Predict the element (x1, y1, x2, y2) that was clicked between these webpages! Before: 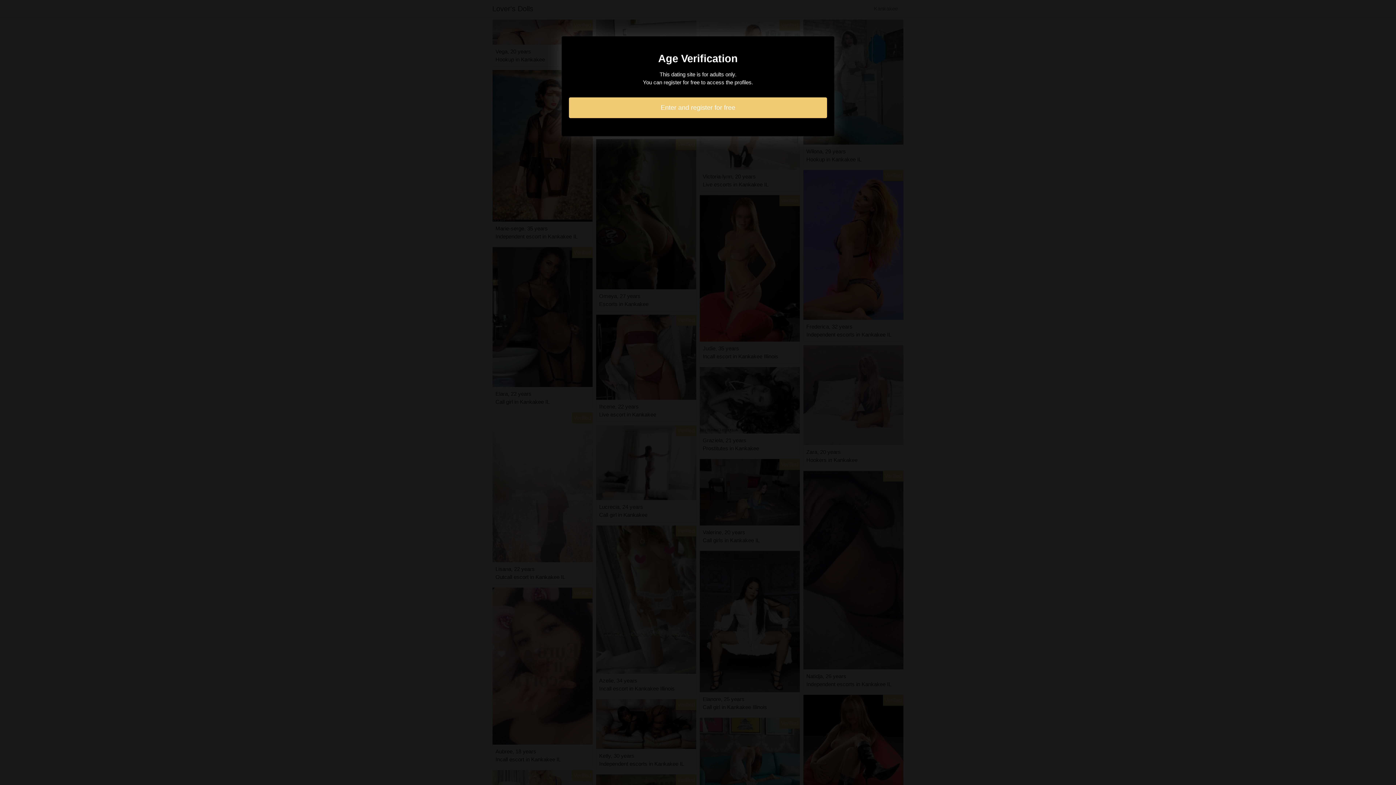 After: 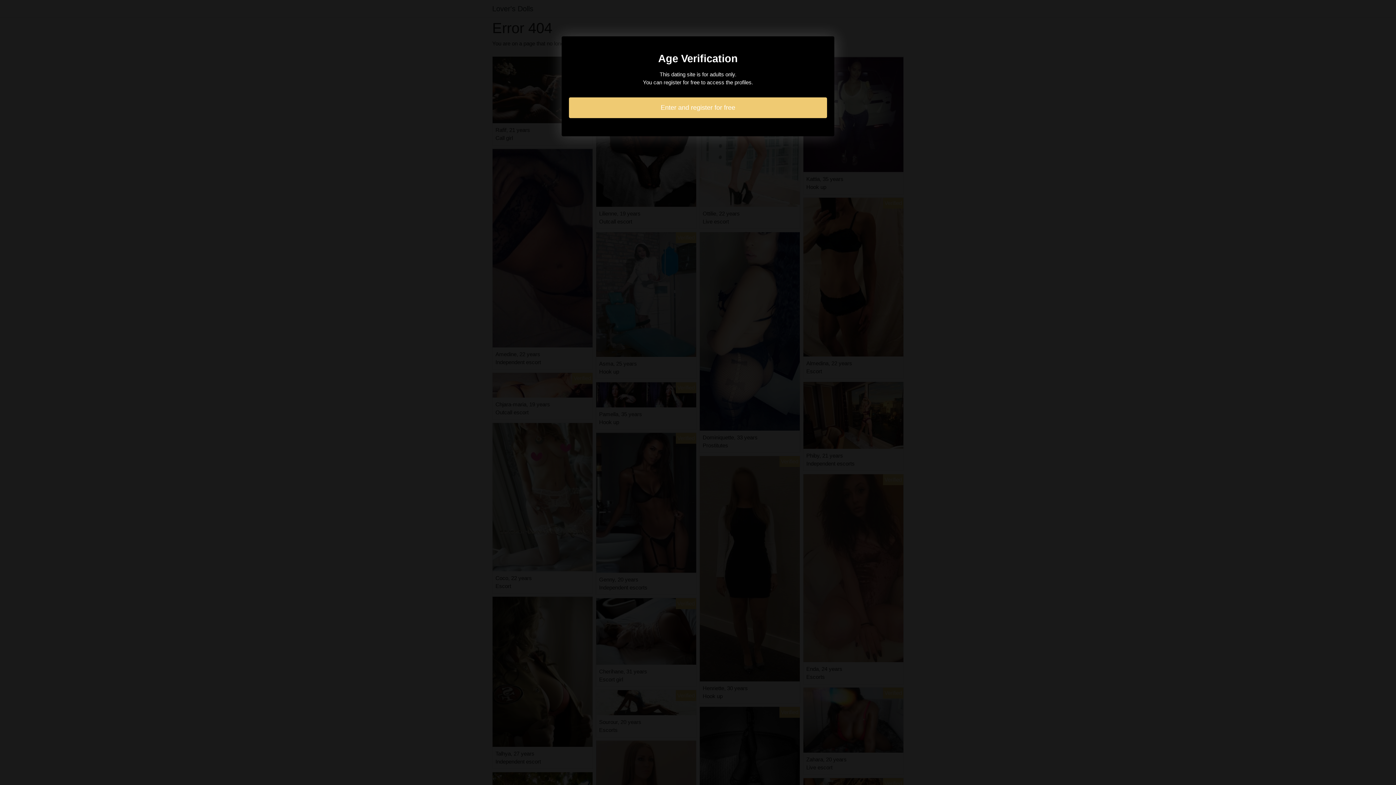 Action: bbox: (569, 97, 827, 118) label: Enter and register for free